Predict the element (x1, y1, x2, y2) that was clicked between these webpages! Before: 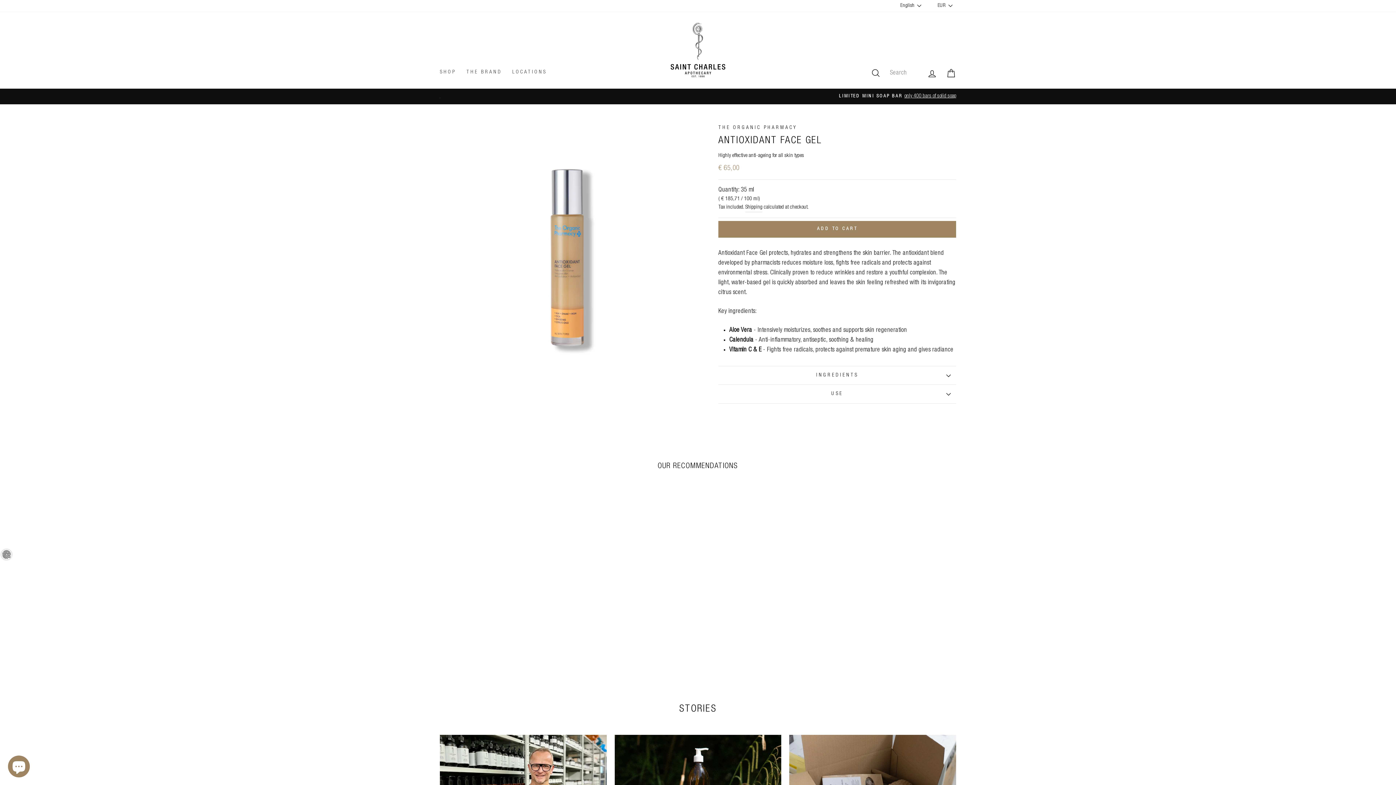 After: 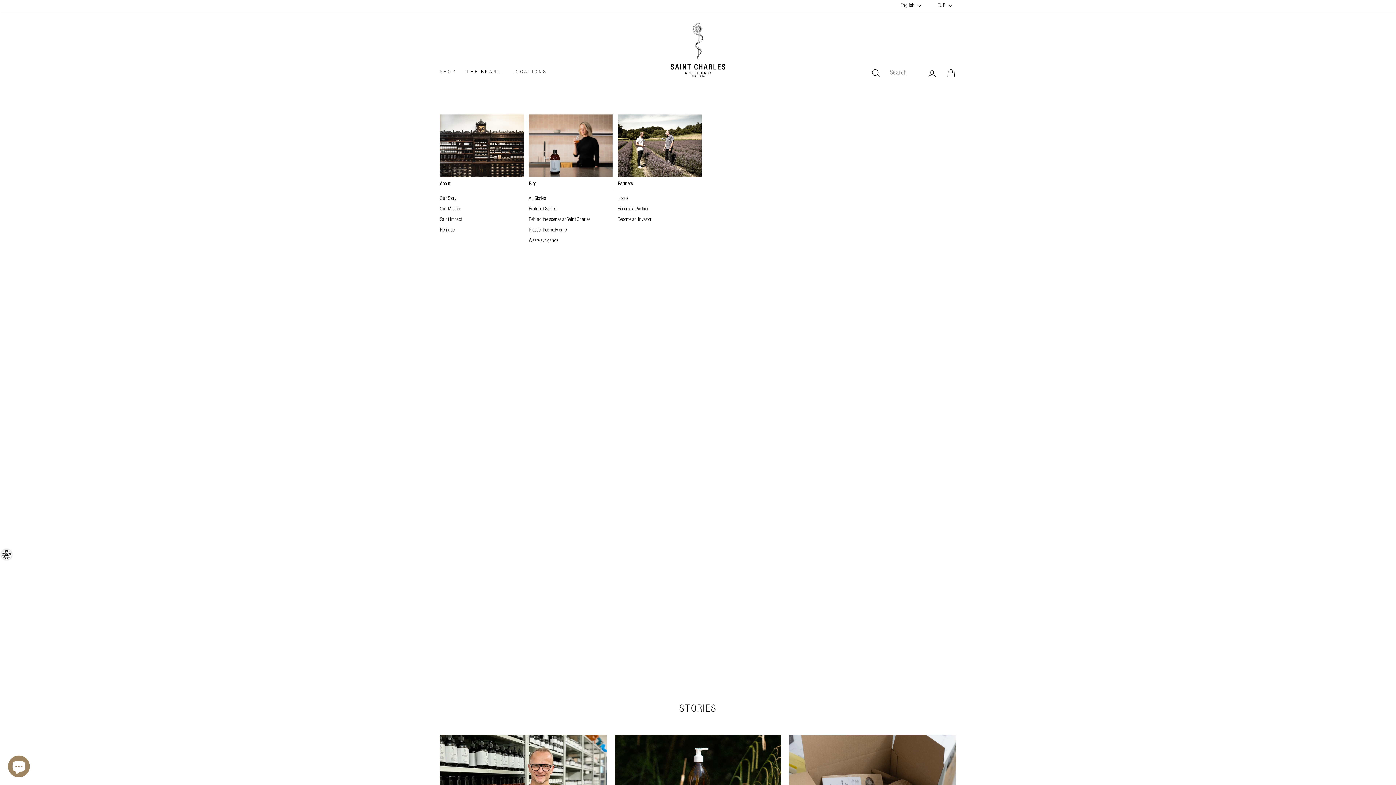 Action: bbox: (461, 64, 507, 81) label: THE BRAND